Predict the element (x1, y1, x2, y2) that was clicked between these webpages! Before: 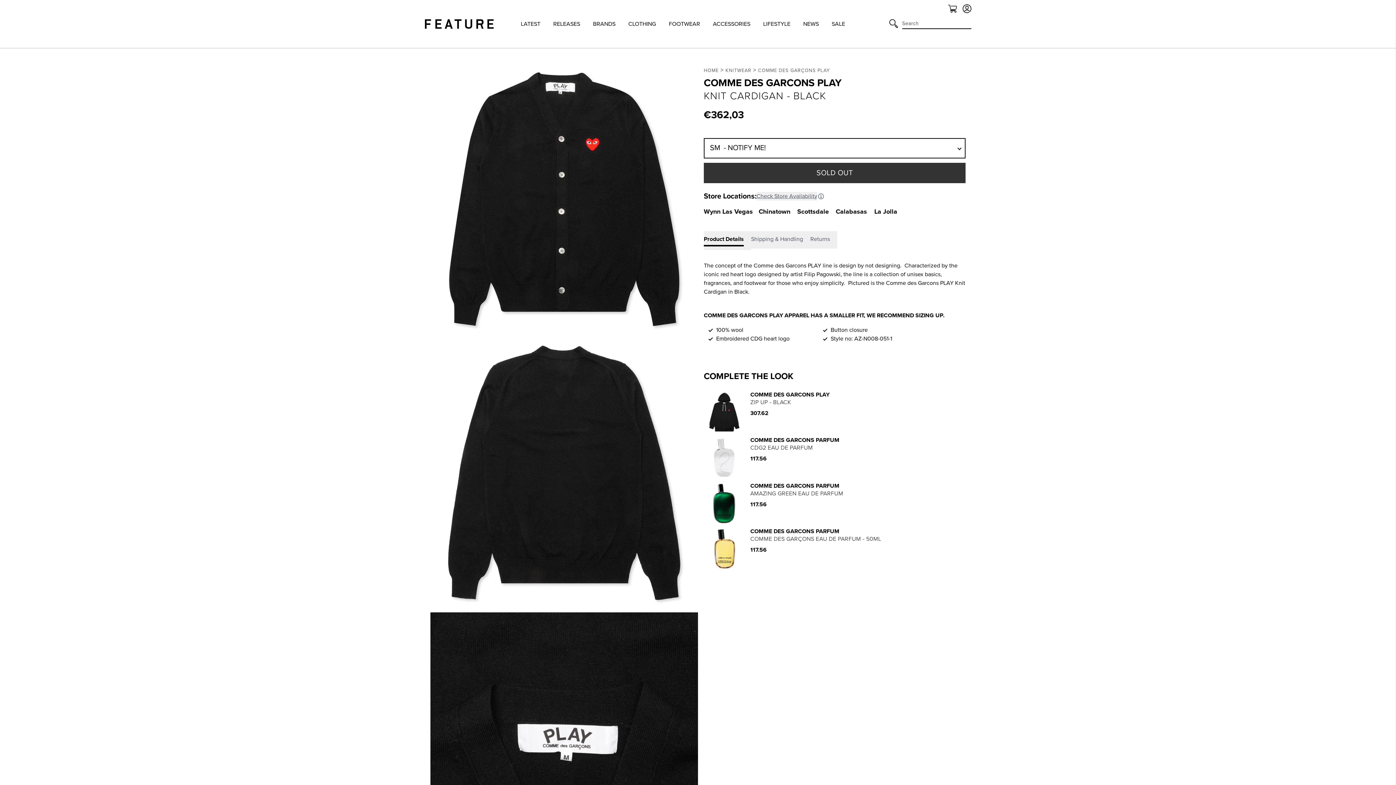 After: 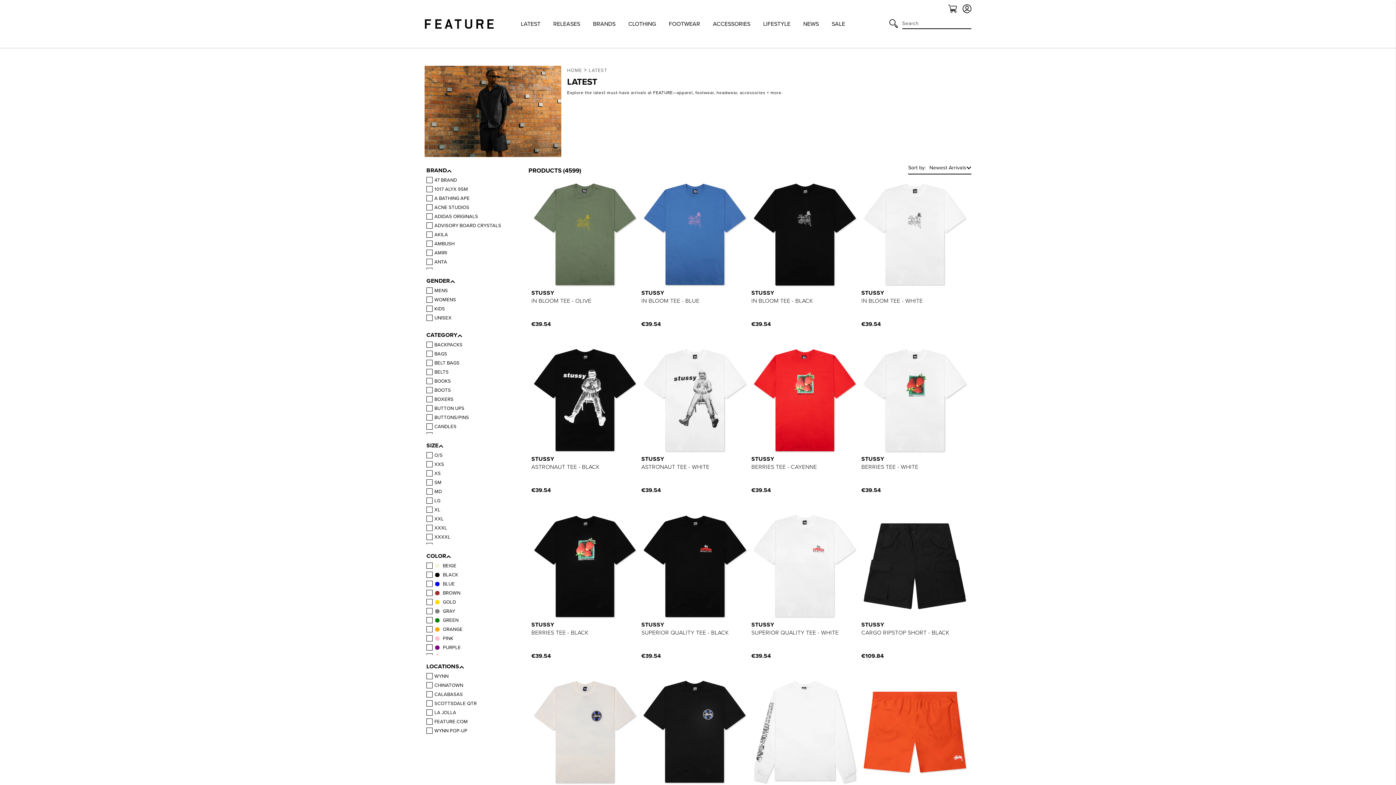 Action: label: LATEST bbox: (520, 19, 540, 28)